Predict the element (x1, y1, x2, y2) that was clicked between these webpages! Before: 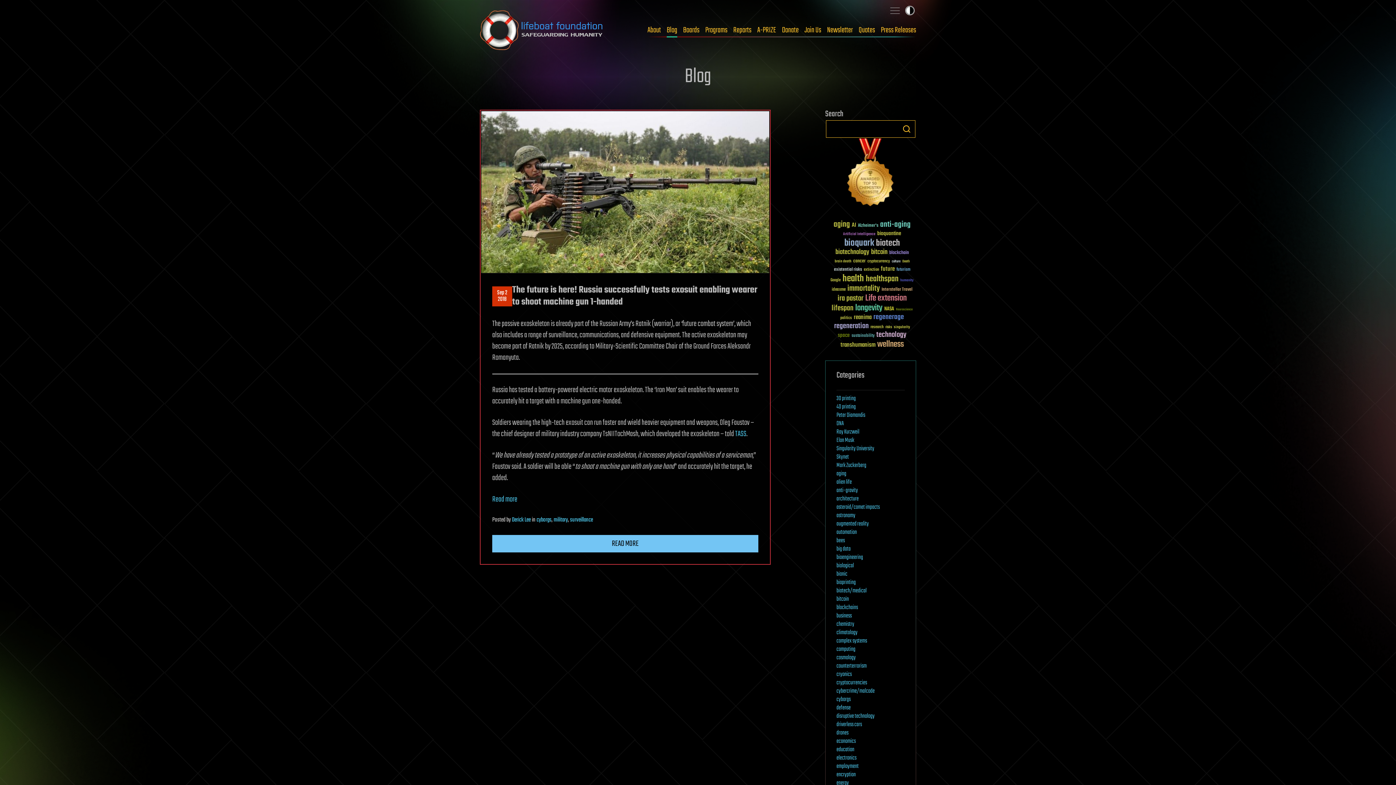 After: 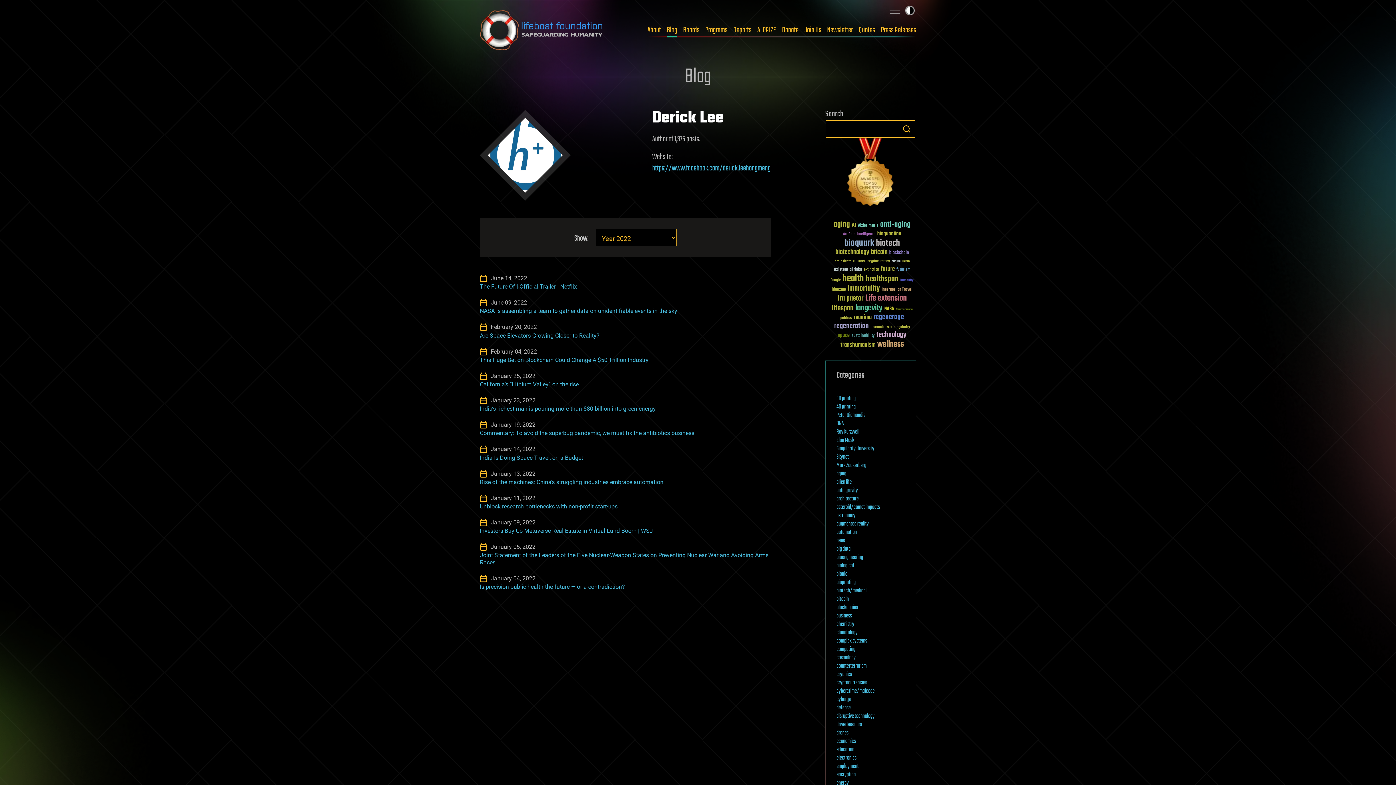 Action: label: Derick Lee bbox: (512, 515, 530, 525)